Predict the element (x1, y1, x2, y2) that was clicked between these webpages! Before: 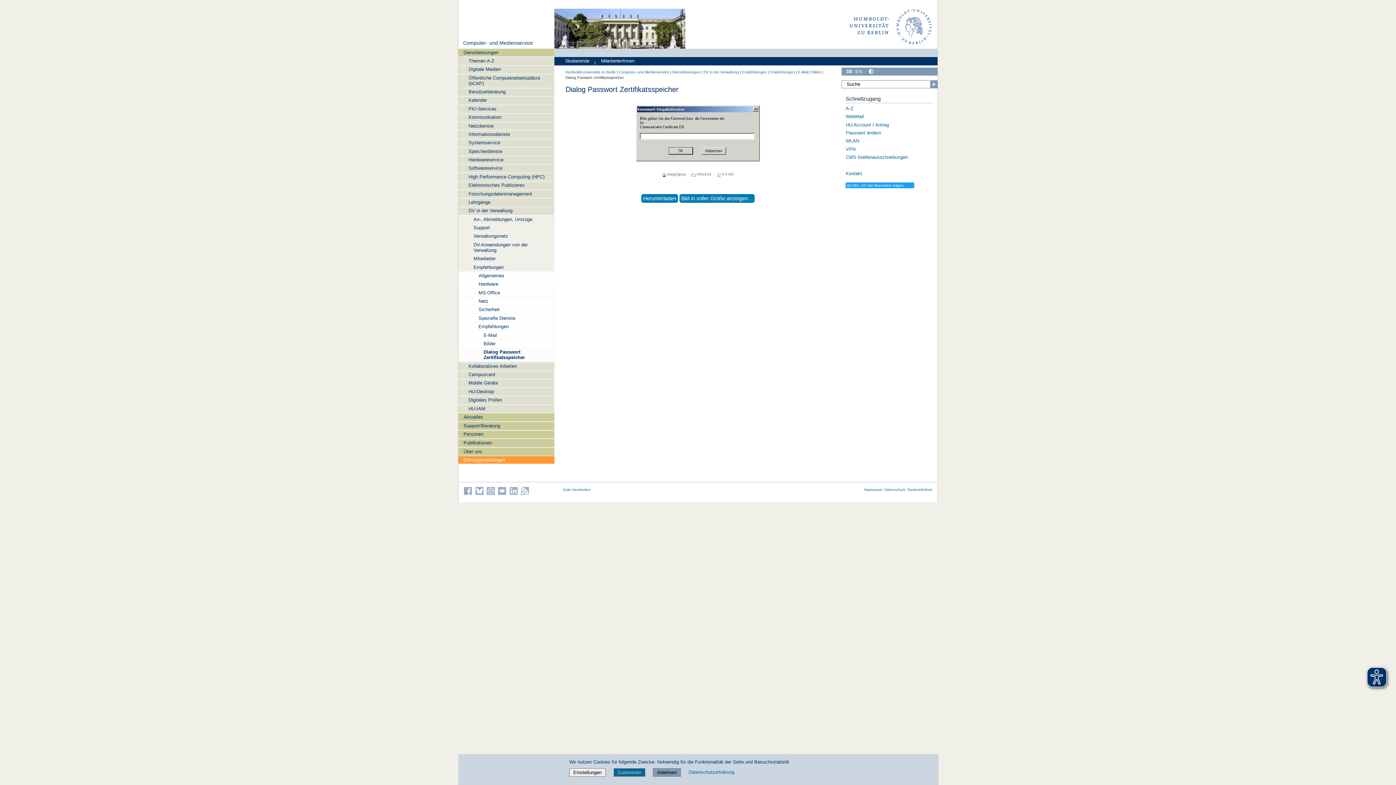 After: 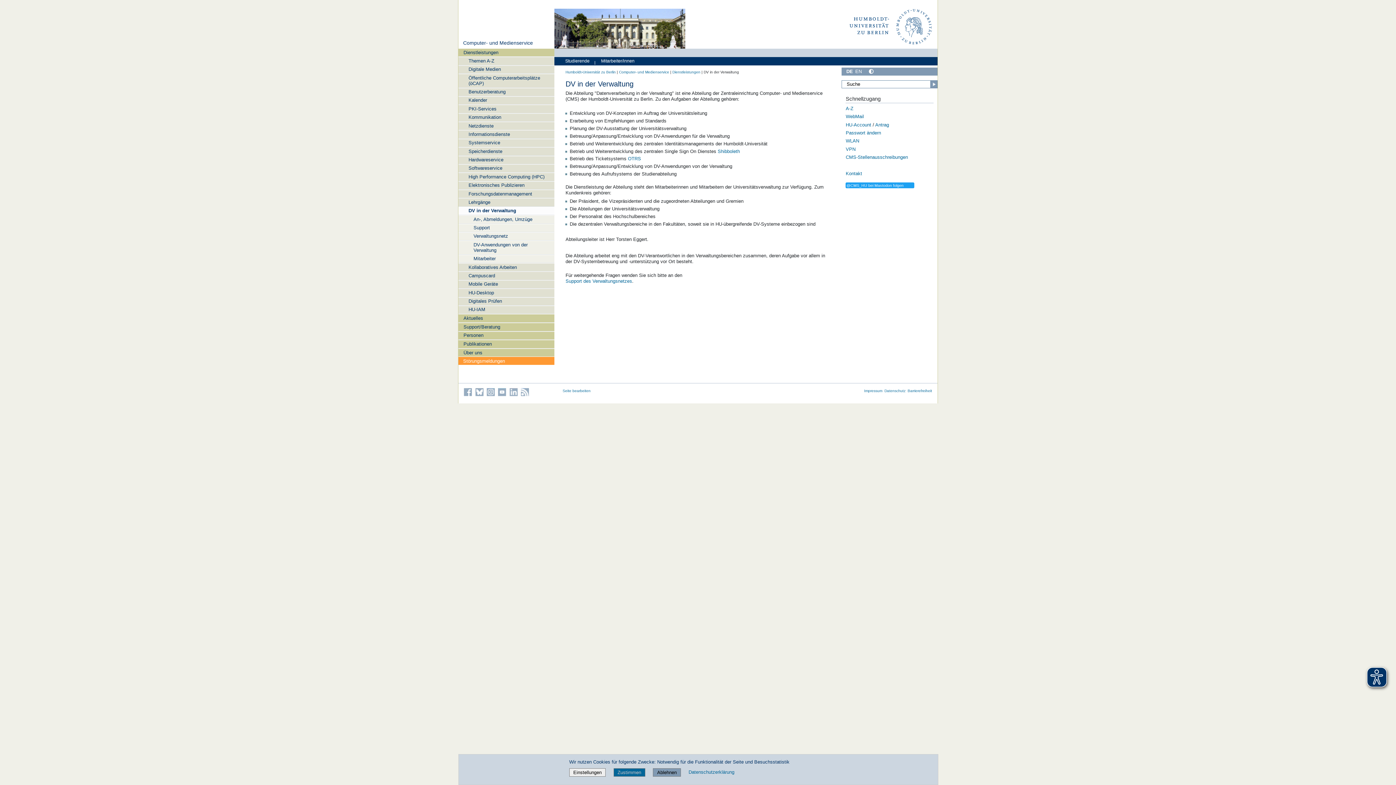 Action: bbox: (458, 206, 554, 214) label: DV in der Verwaltung